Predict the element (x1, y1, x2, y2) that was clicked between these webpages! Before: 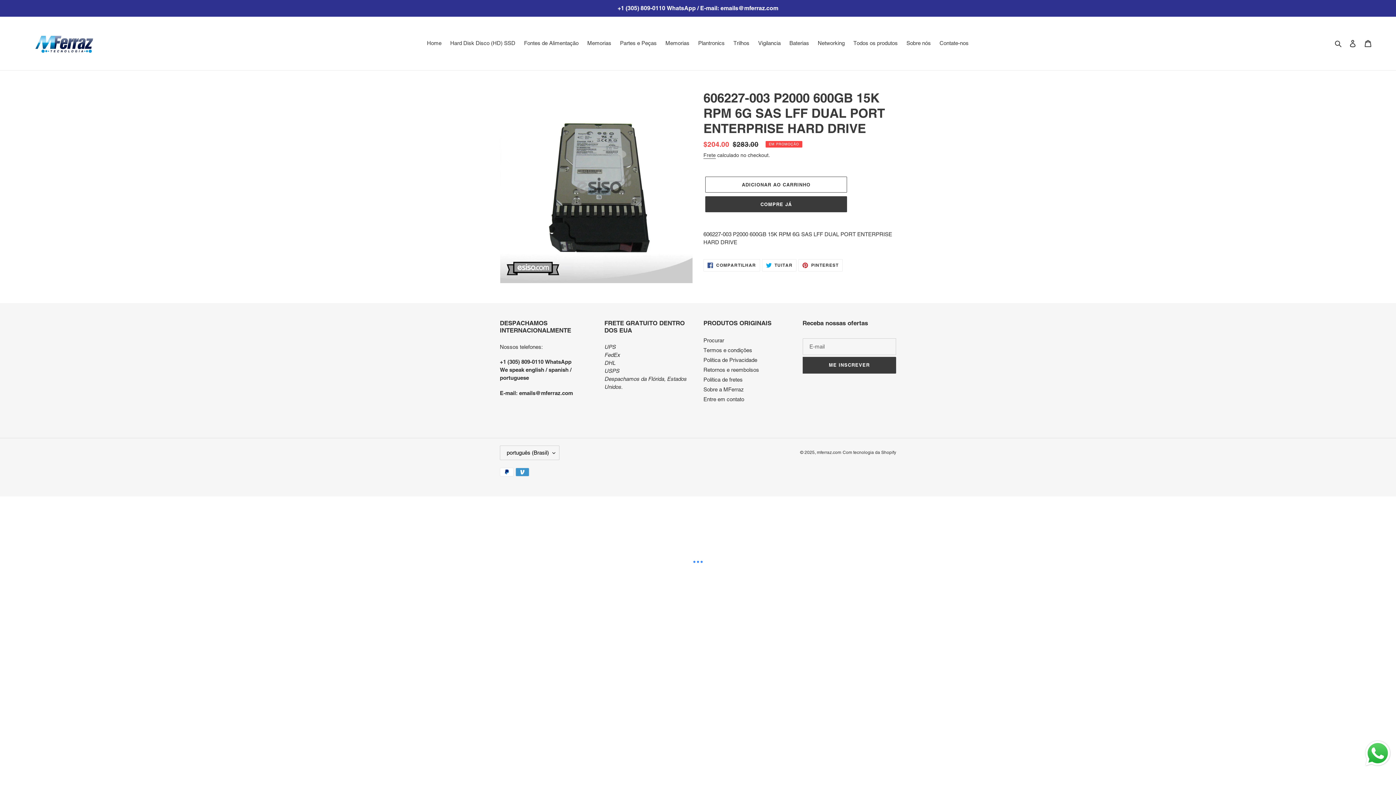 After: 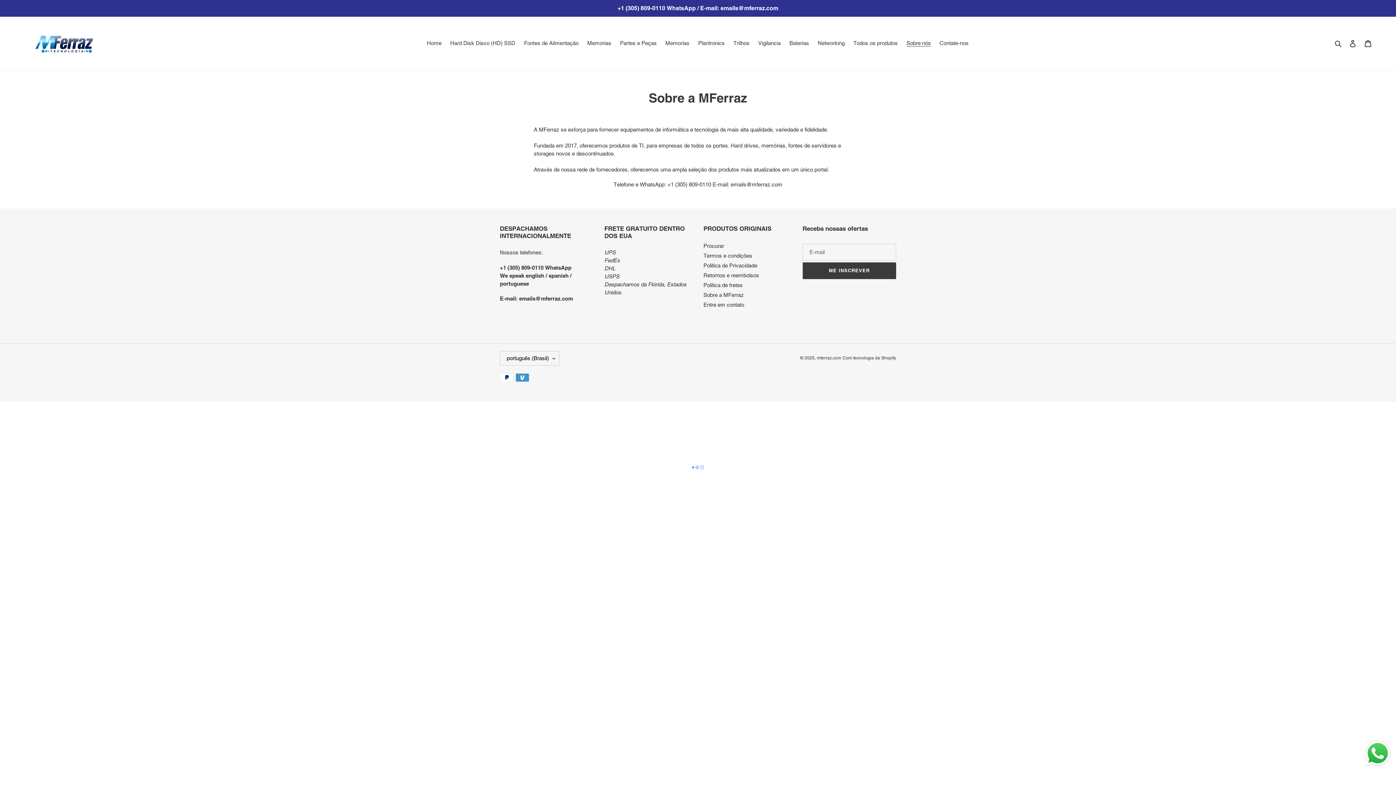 Action: bbox: (903, 38, 934, 48) label: Sobre nós